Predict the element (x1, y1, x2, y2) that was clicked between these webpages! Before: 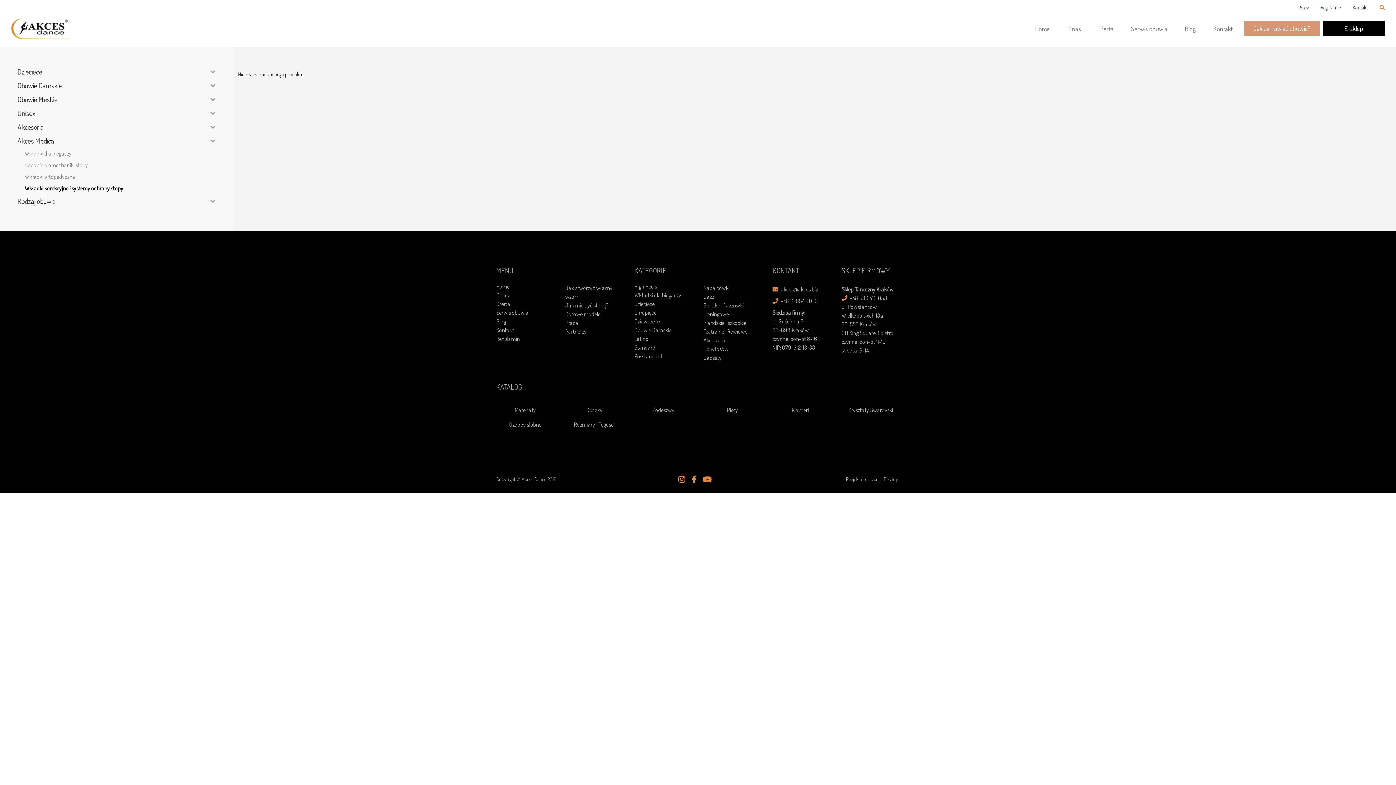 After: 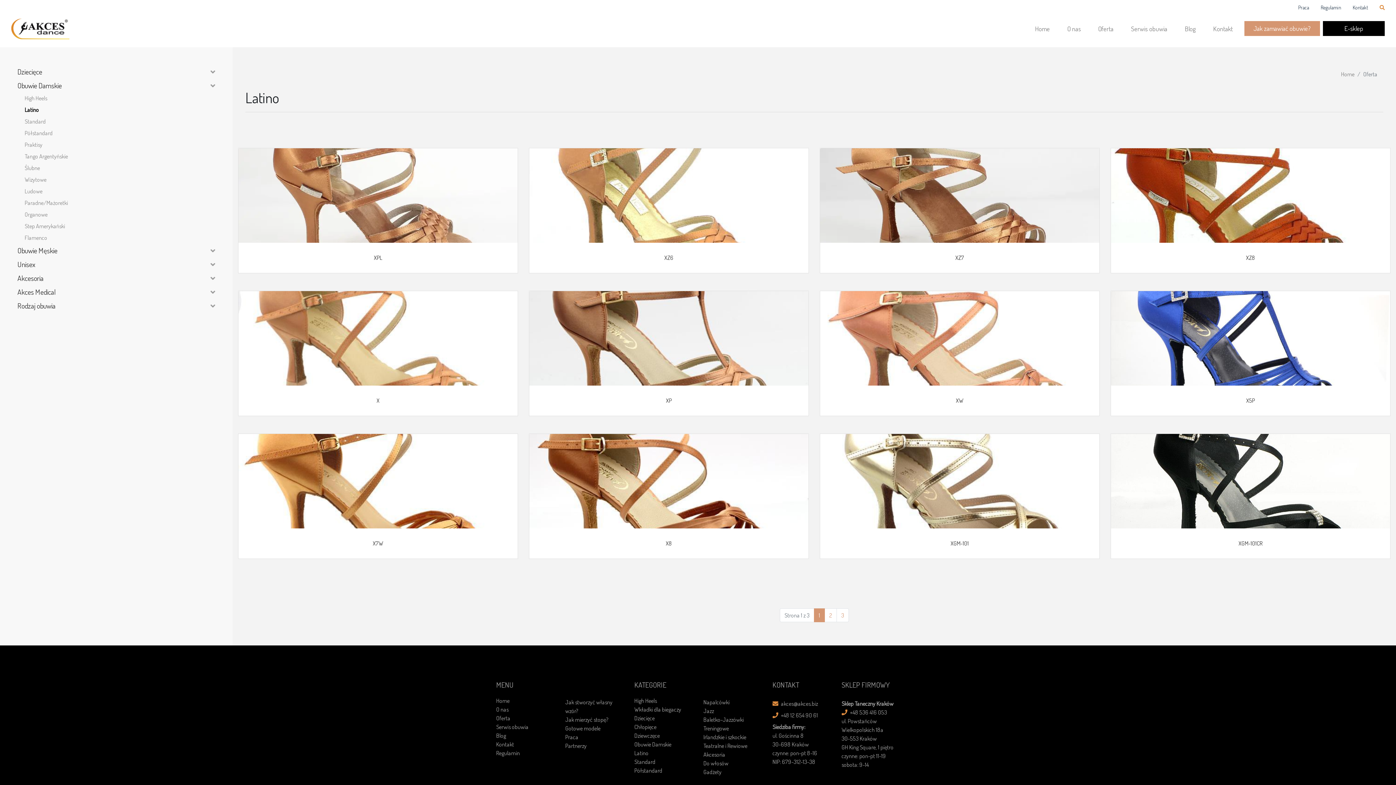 Action: bbox: (634, 335, 648, 342) label: Latino